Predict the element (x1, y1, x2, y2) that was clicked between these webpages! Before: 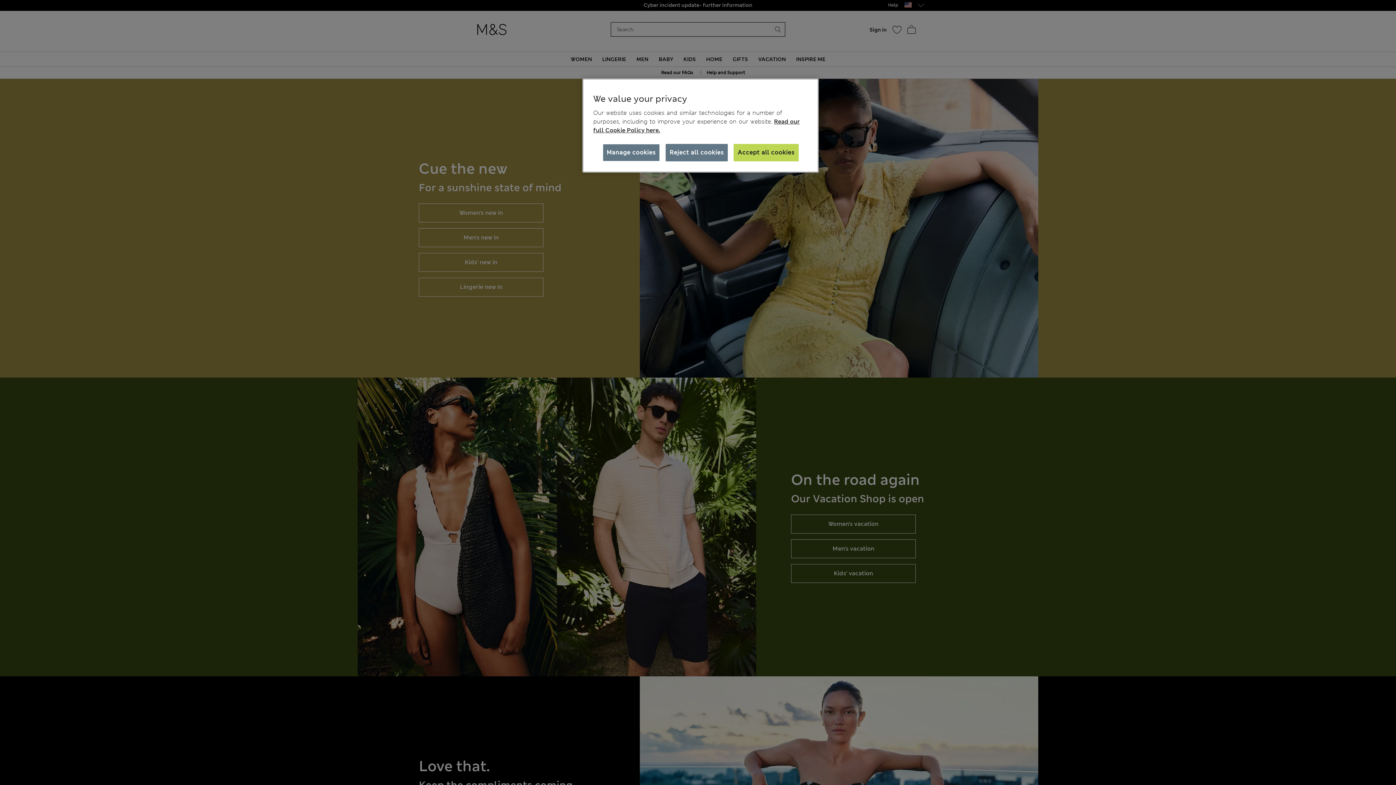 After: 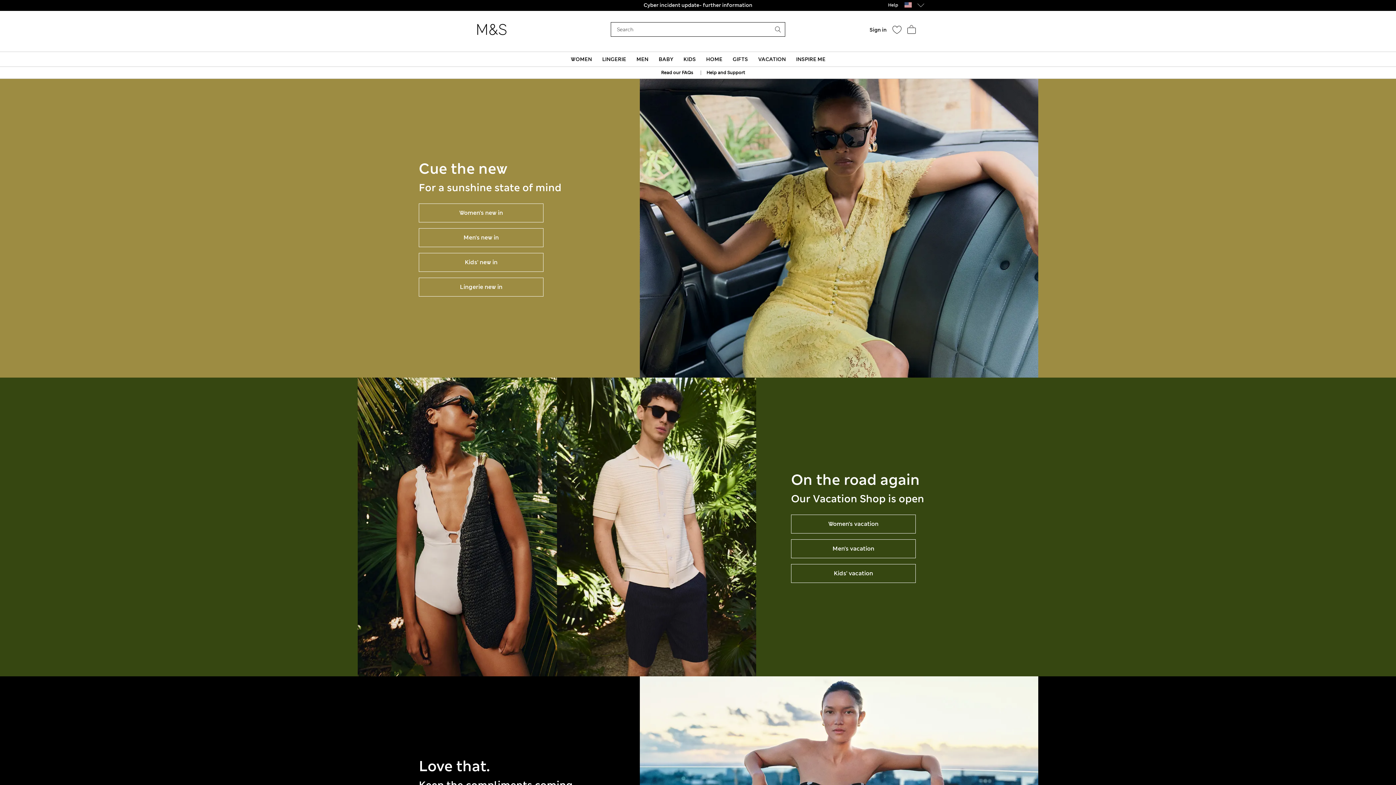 Action: bbox: (665, 144, 728, 161) label: Reject all cookies